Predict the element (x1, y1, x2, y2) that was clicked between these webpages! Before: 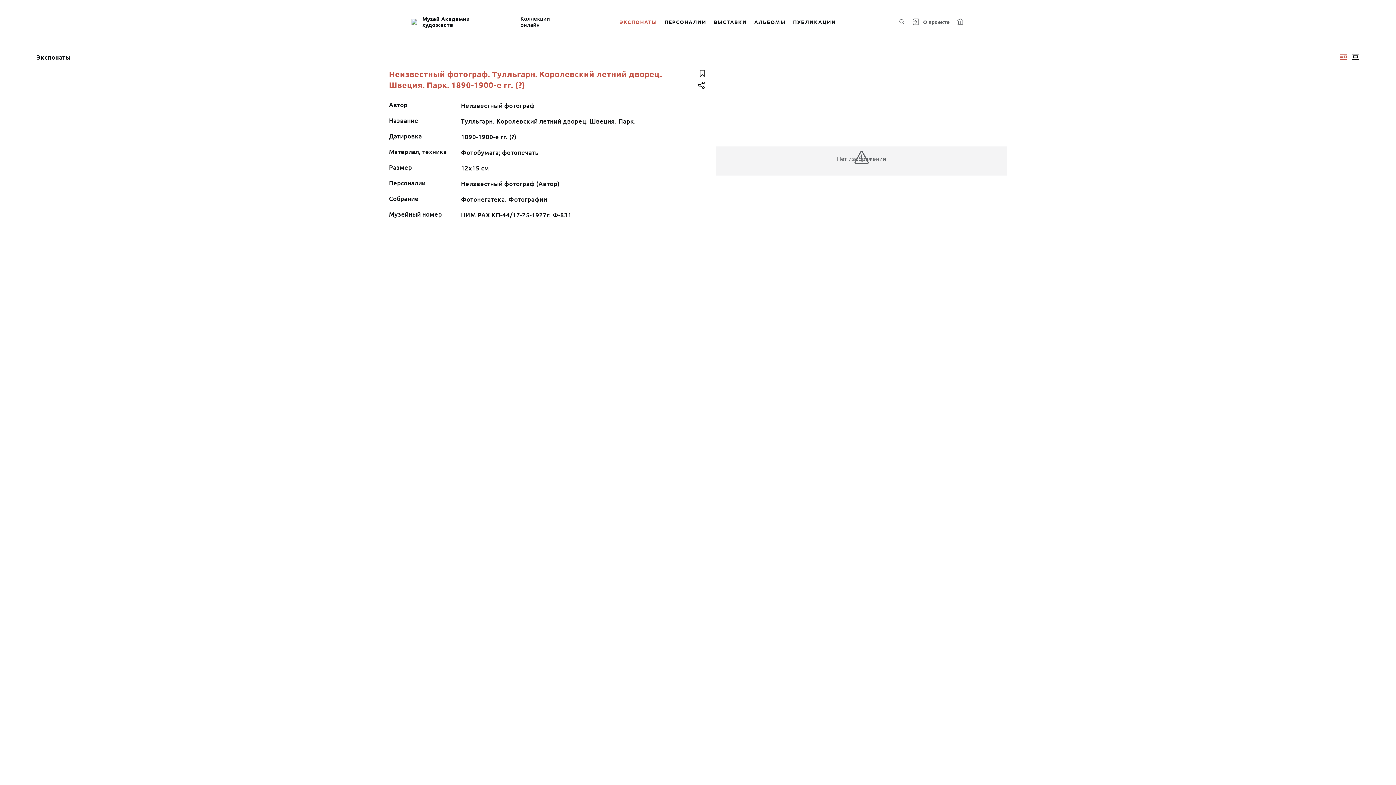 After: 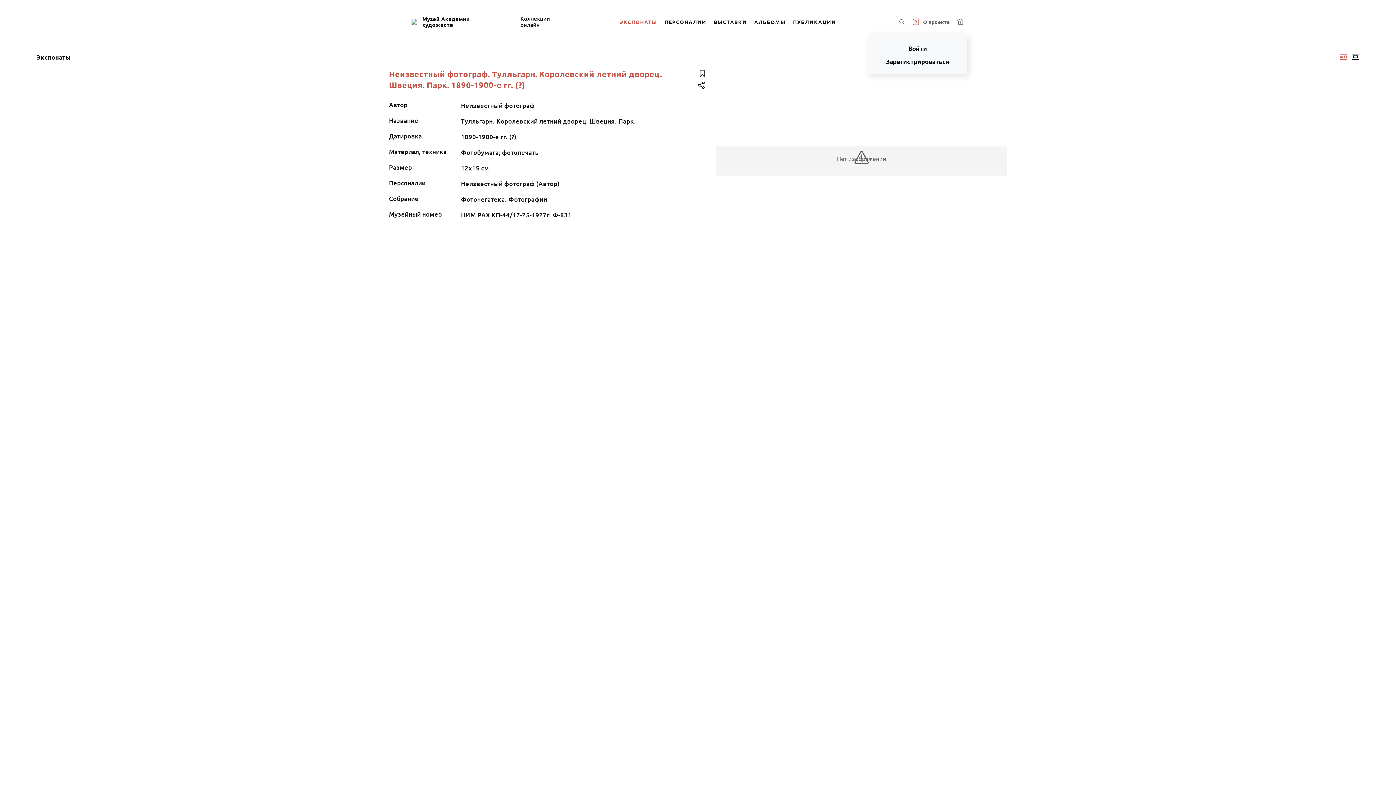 Action: bbox: (912, 17, 919, 25)